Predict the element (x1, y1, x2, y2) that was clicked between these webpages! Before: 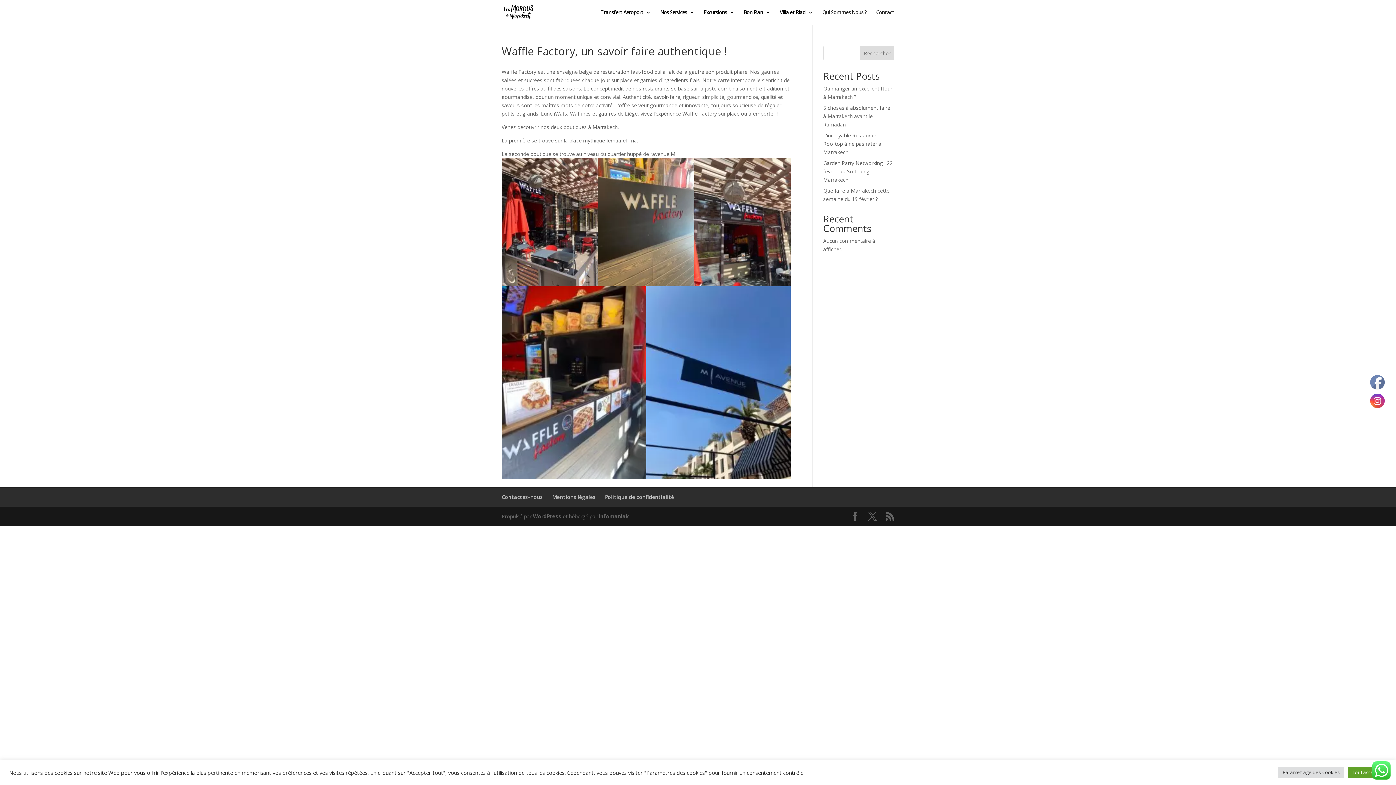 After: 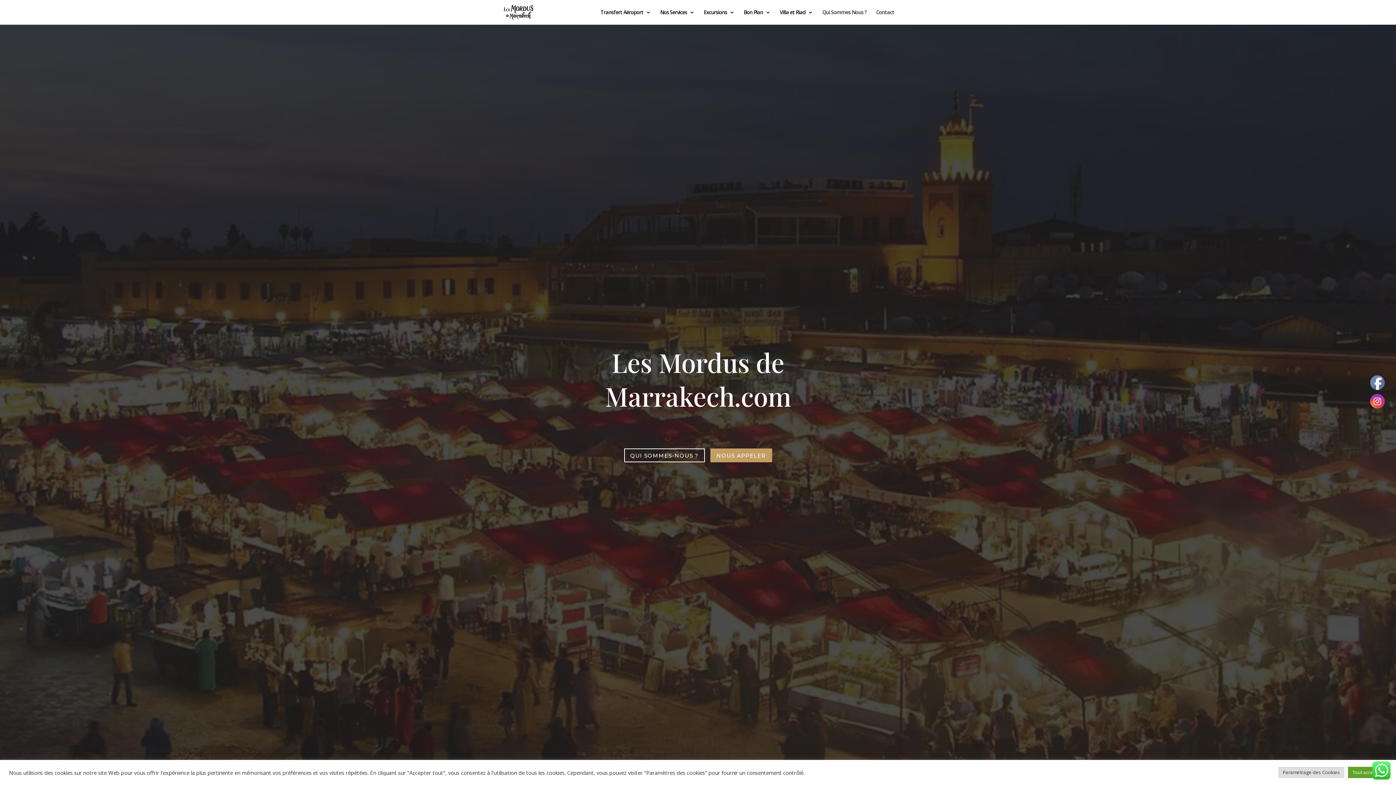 Action: bbox: (885, 512, 894, 521)